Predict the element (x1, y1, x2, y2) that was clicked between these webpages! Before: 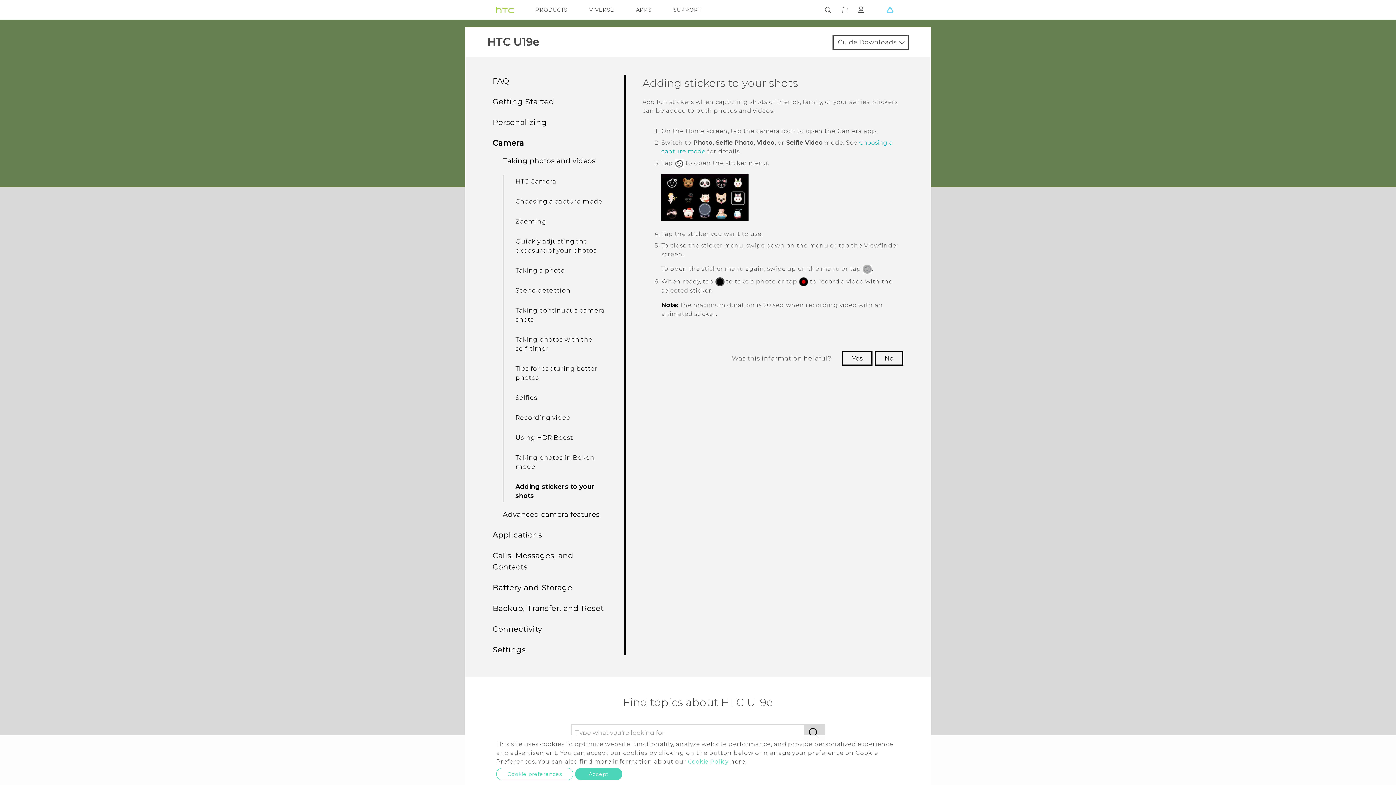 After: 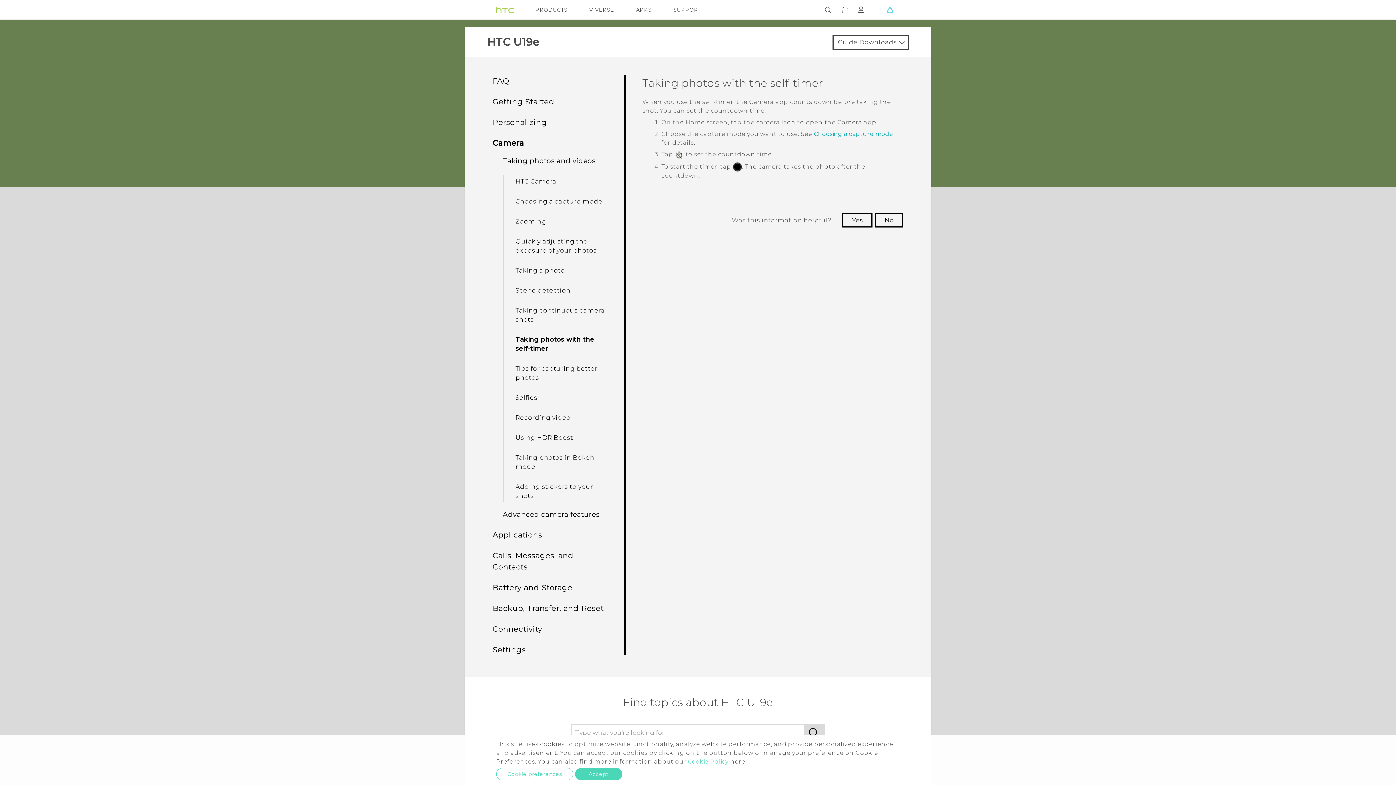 Action: bbox: (512, 333, 608, 355) label: Taking photos with the self-timer